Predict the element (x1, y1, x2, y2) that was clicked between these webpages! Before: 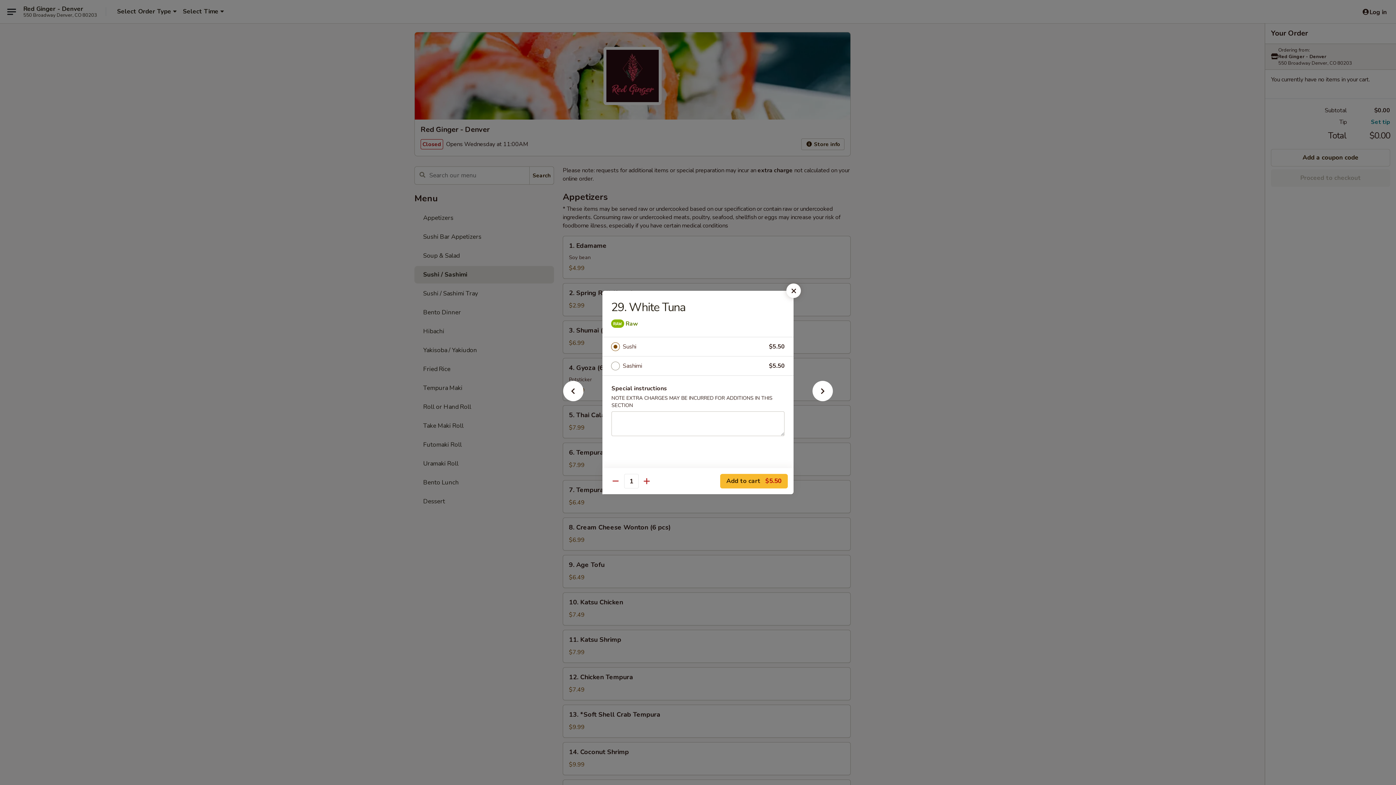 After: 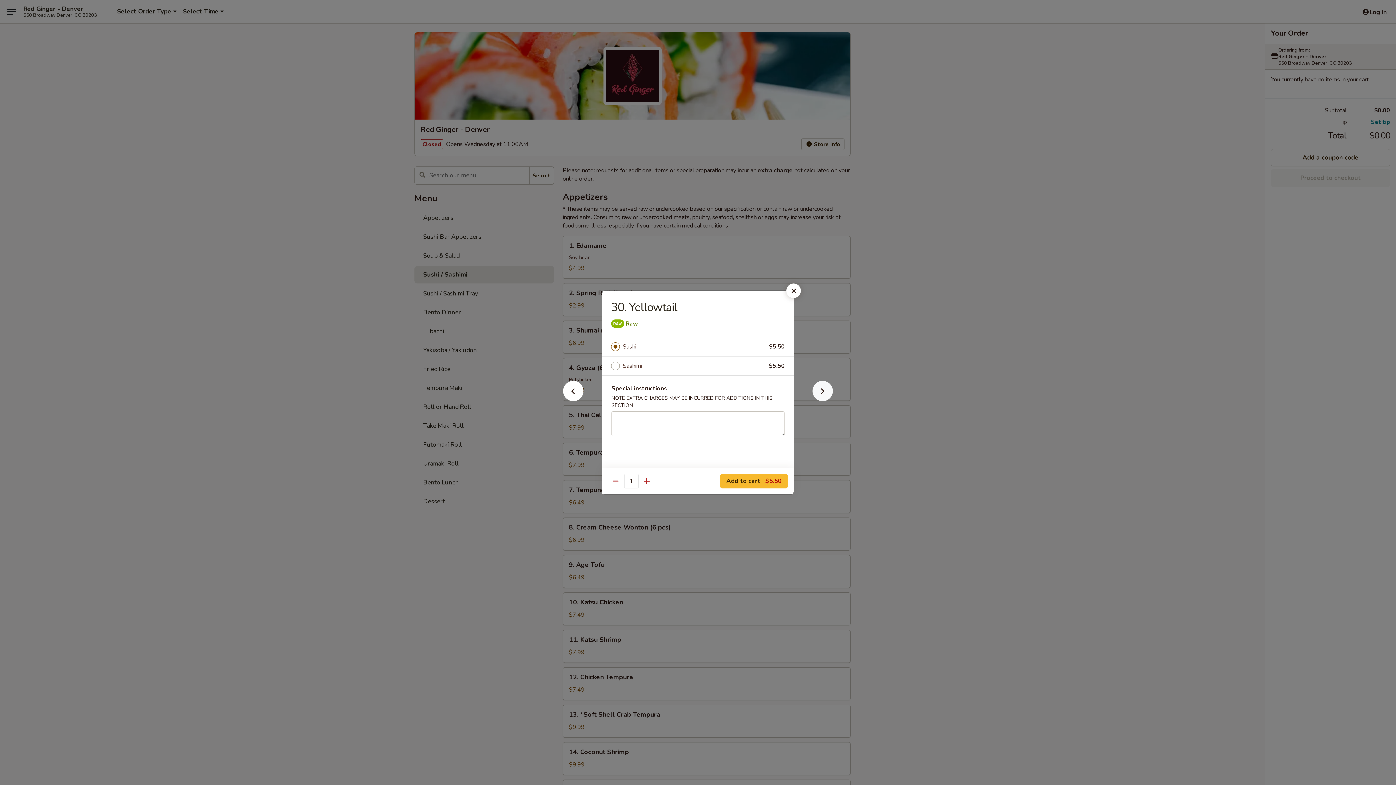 Action: bbox: (801, 392, 844, 405)